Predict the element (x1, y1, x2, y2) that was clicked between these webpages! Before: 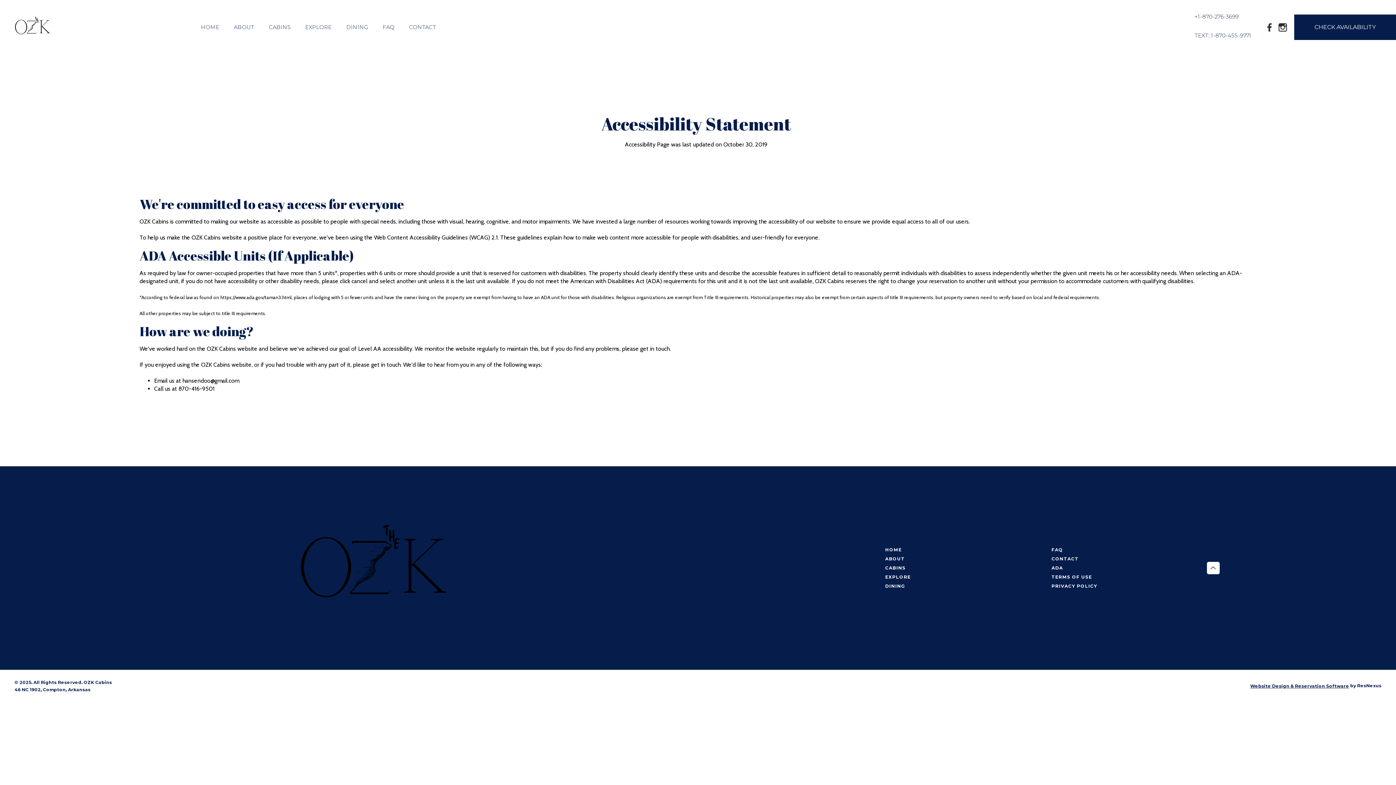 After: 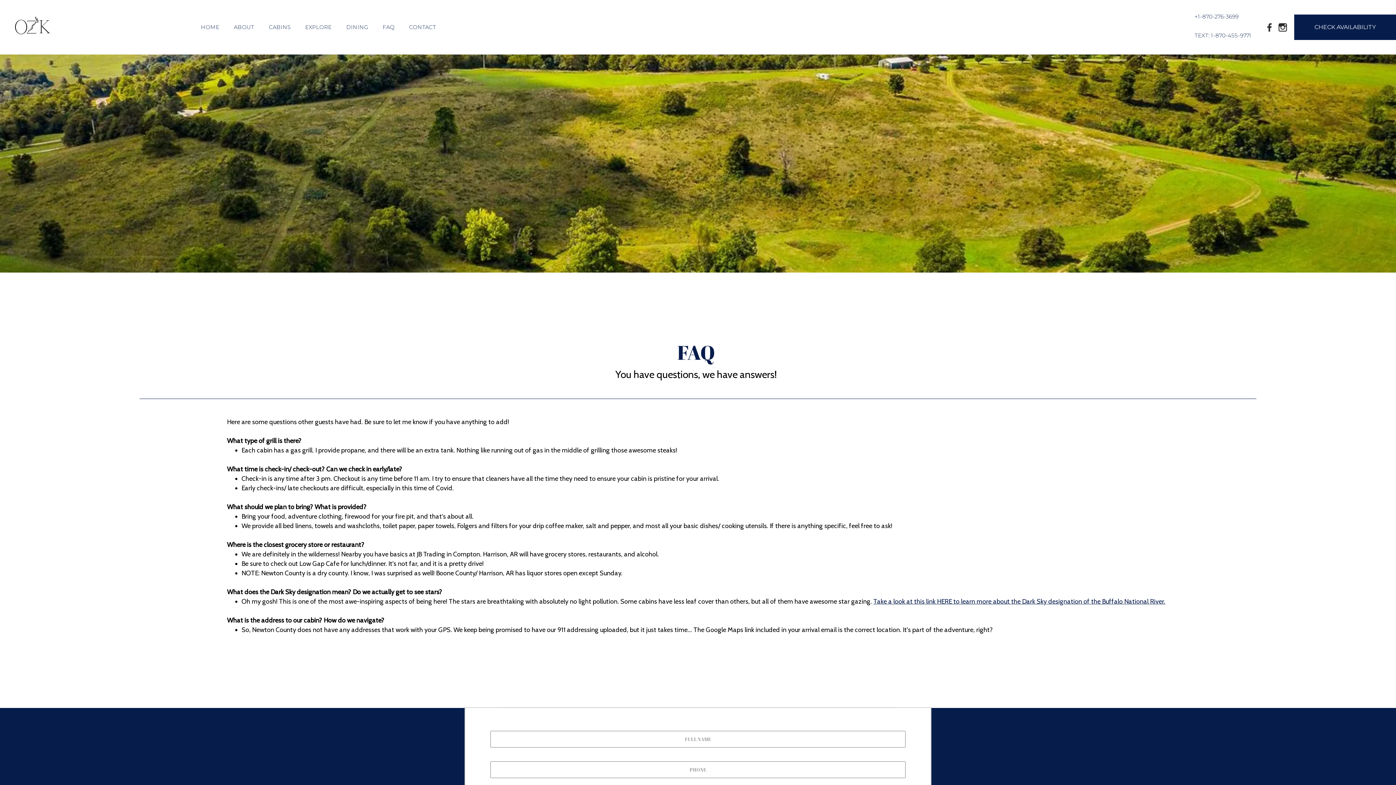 Action: label: FAQ bbox: (1046, 545, 1068, 554)